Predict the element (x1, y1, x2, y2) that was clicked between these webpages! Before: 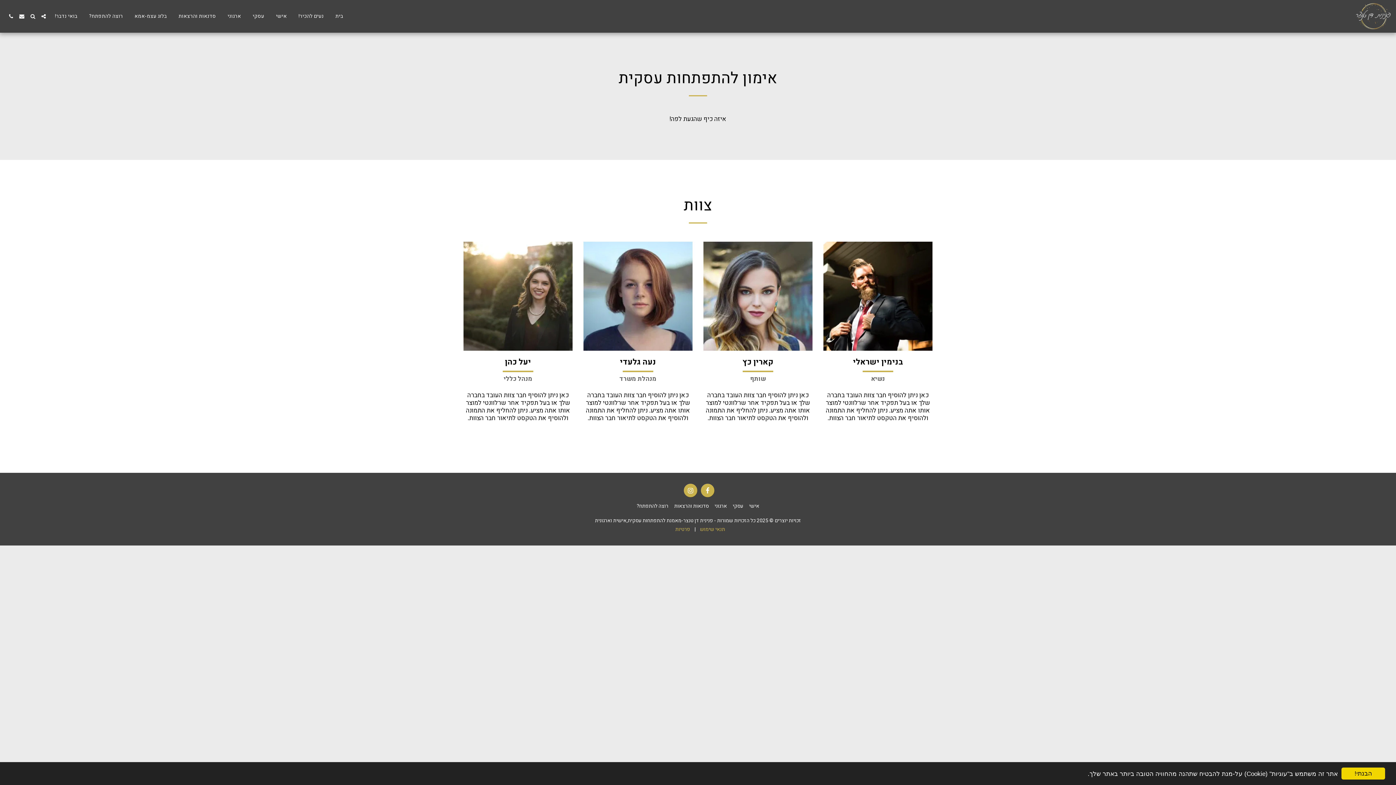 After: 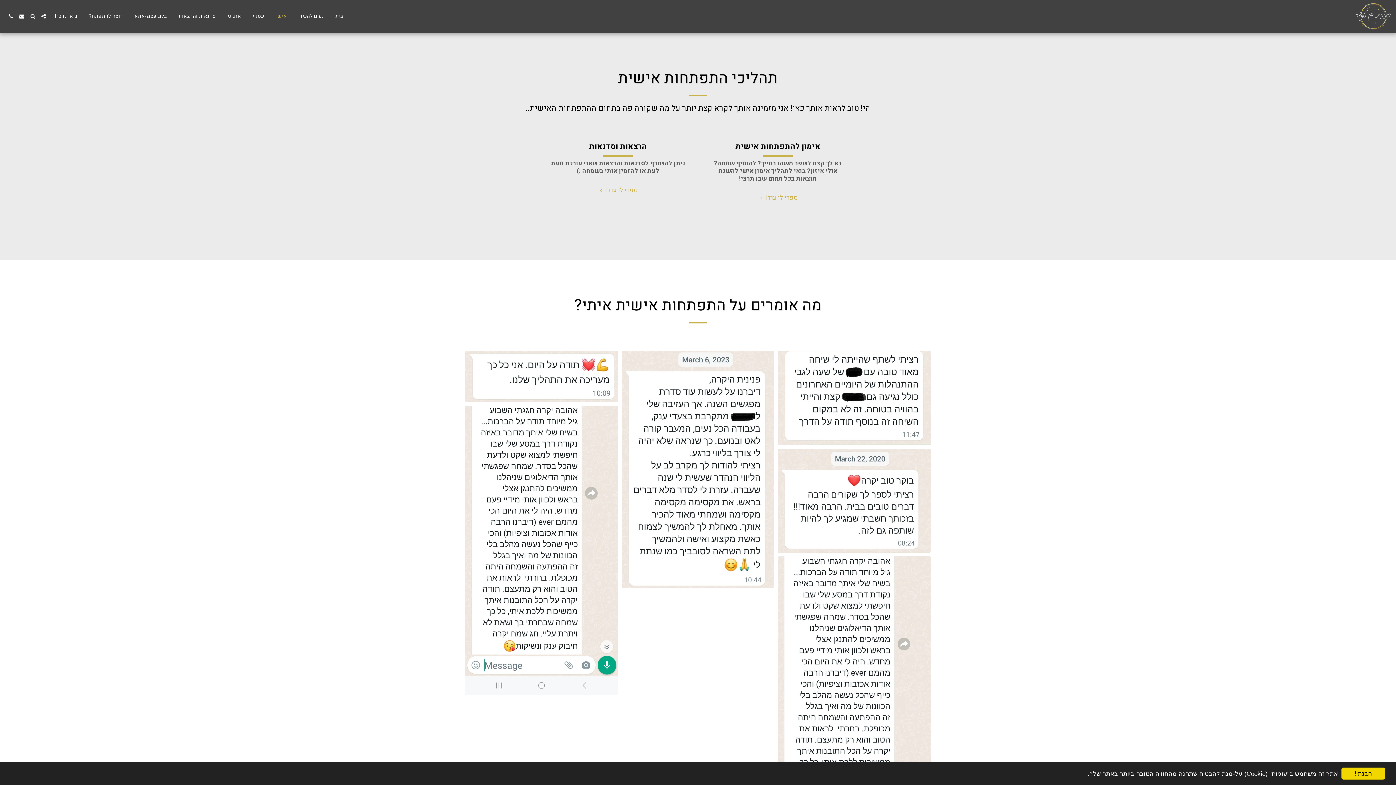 Action: label: אישי bbox: (270, 11, 292, 21)